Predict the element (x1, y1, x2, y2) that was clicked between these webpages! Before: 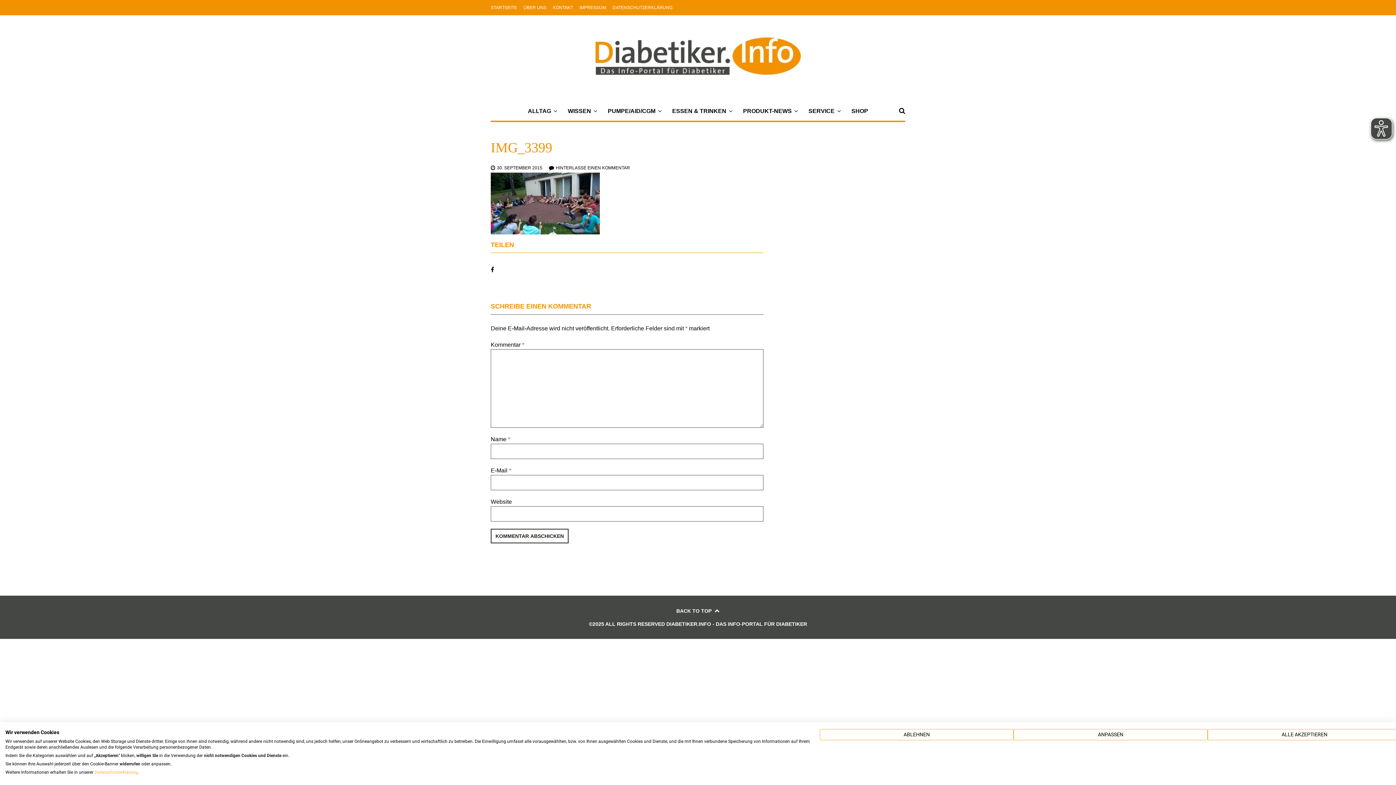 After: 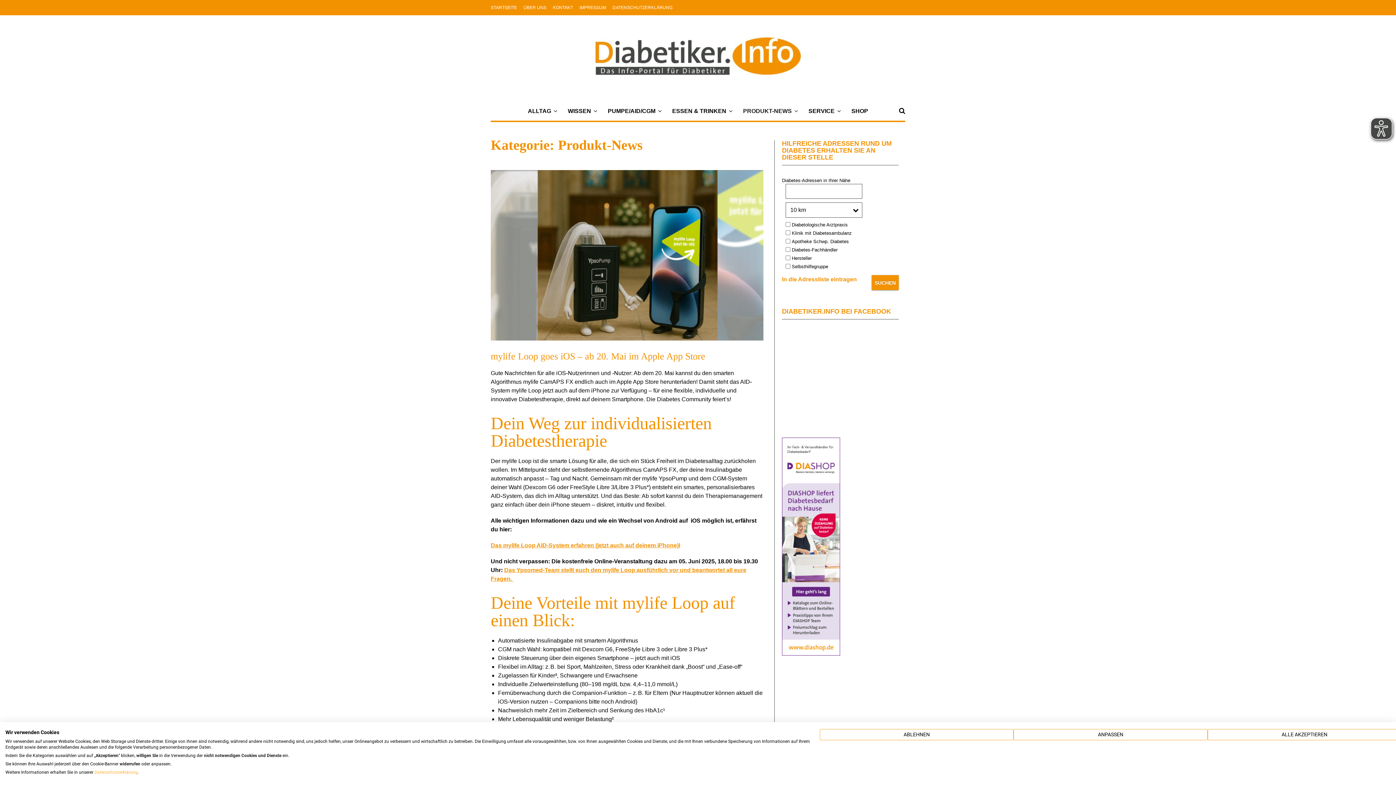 Action: bbox: (737, 101, 801, 121) label: PRODUKT-NEWS